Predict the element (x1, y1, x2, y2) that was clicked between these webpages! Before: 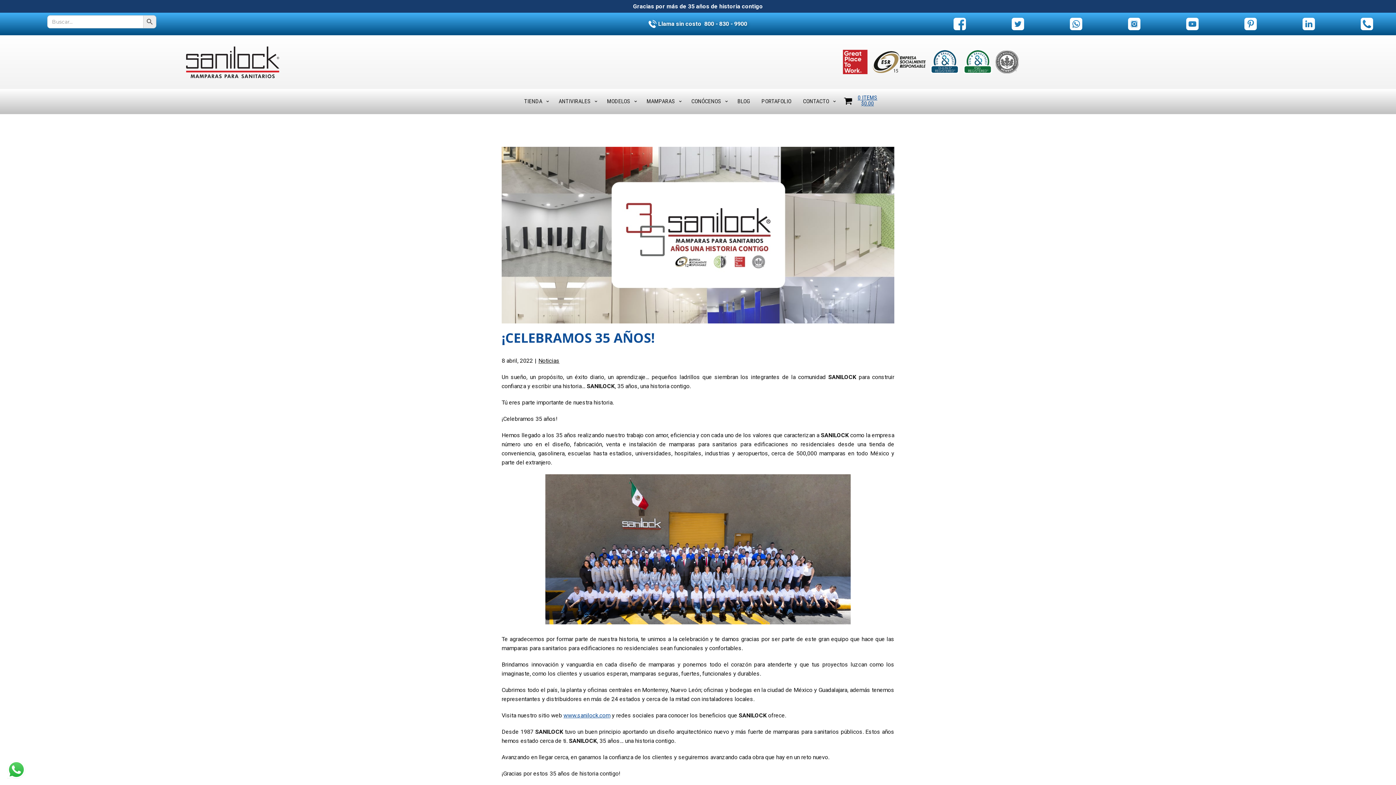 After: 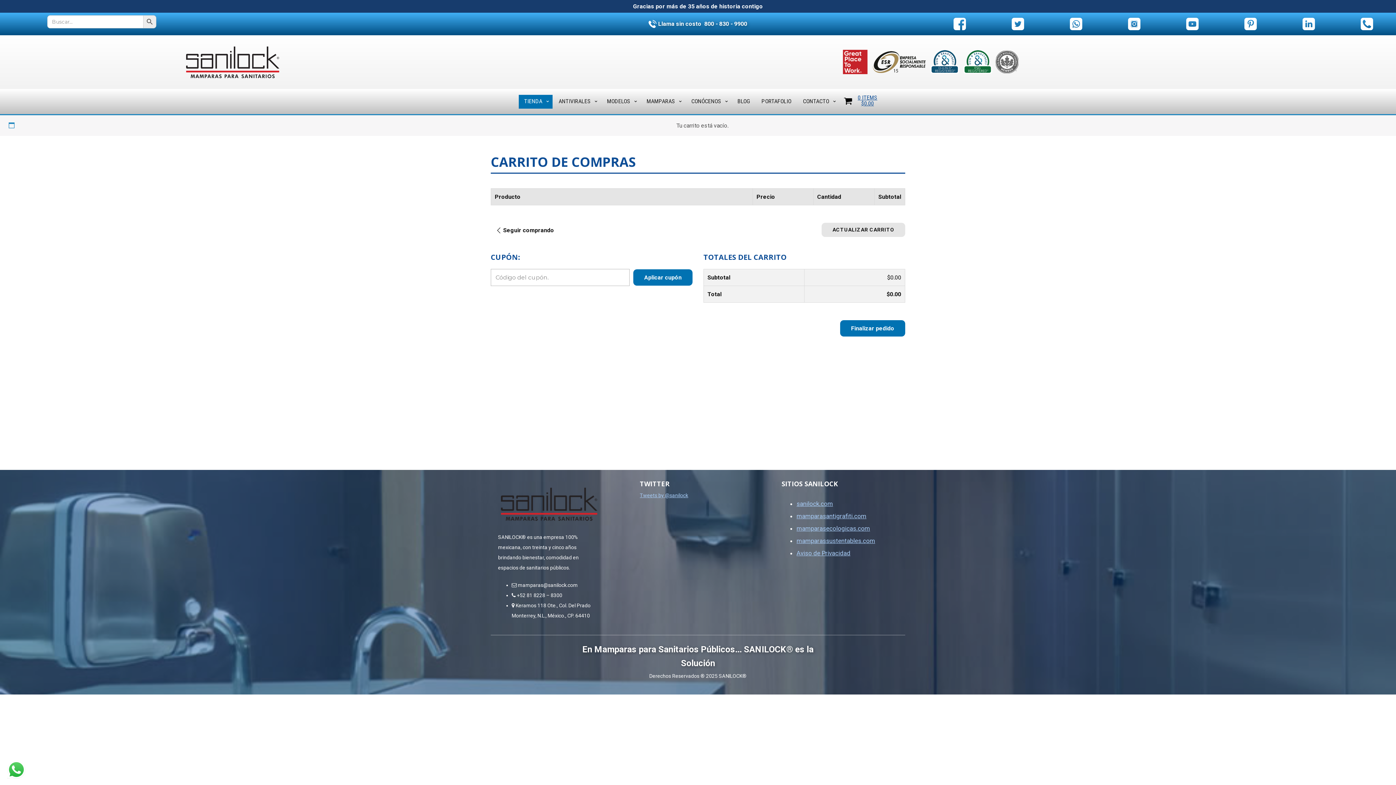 Action: label: 0 ITEMS
$0.00 bbox: (840, 94, 877, 106)